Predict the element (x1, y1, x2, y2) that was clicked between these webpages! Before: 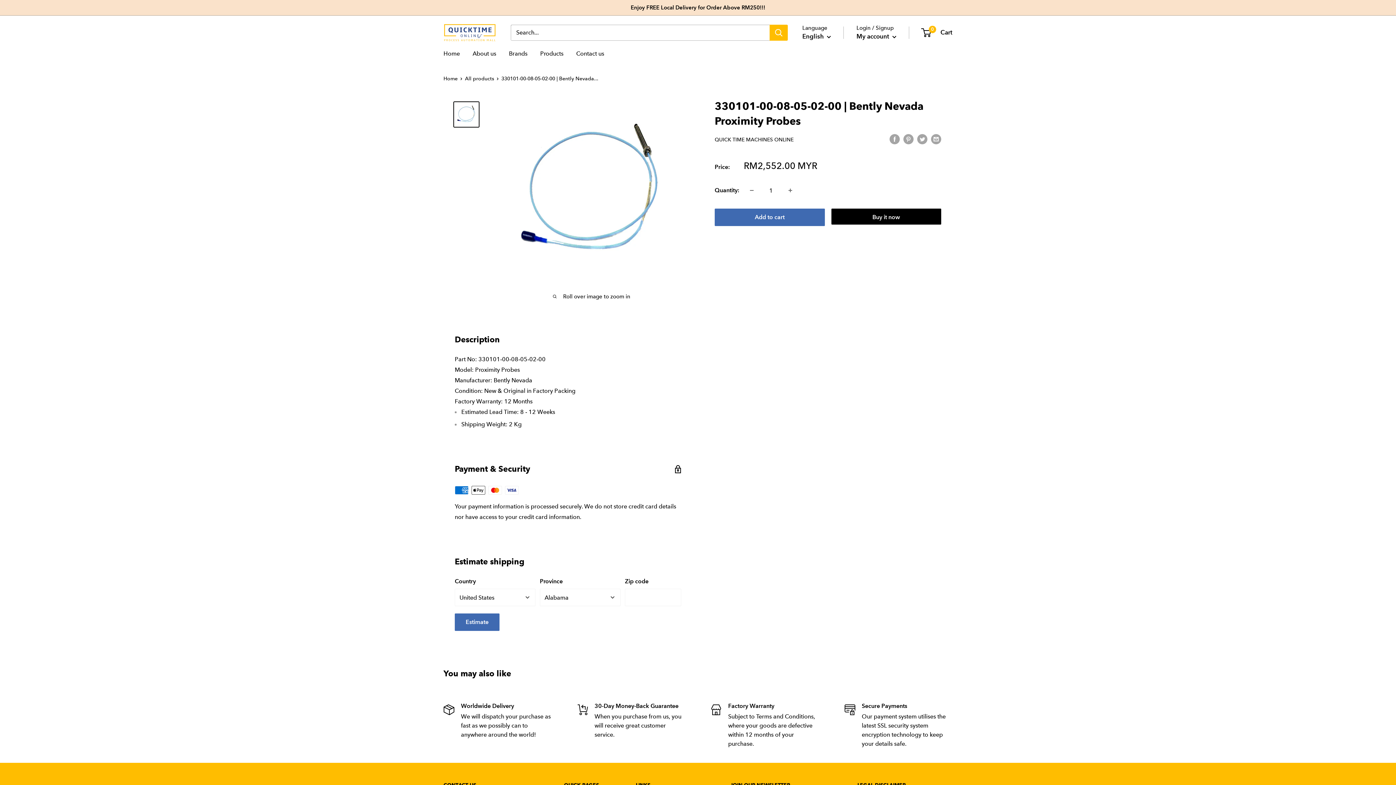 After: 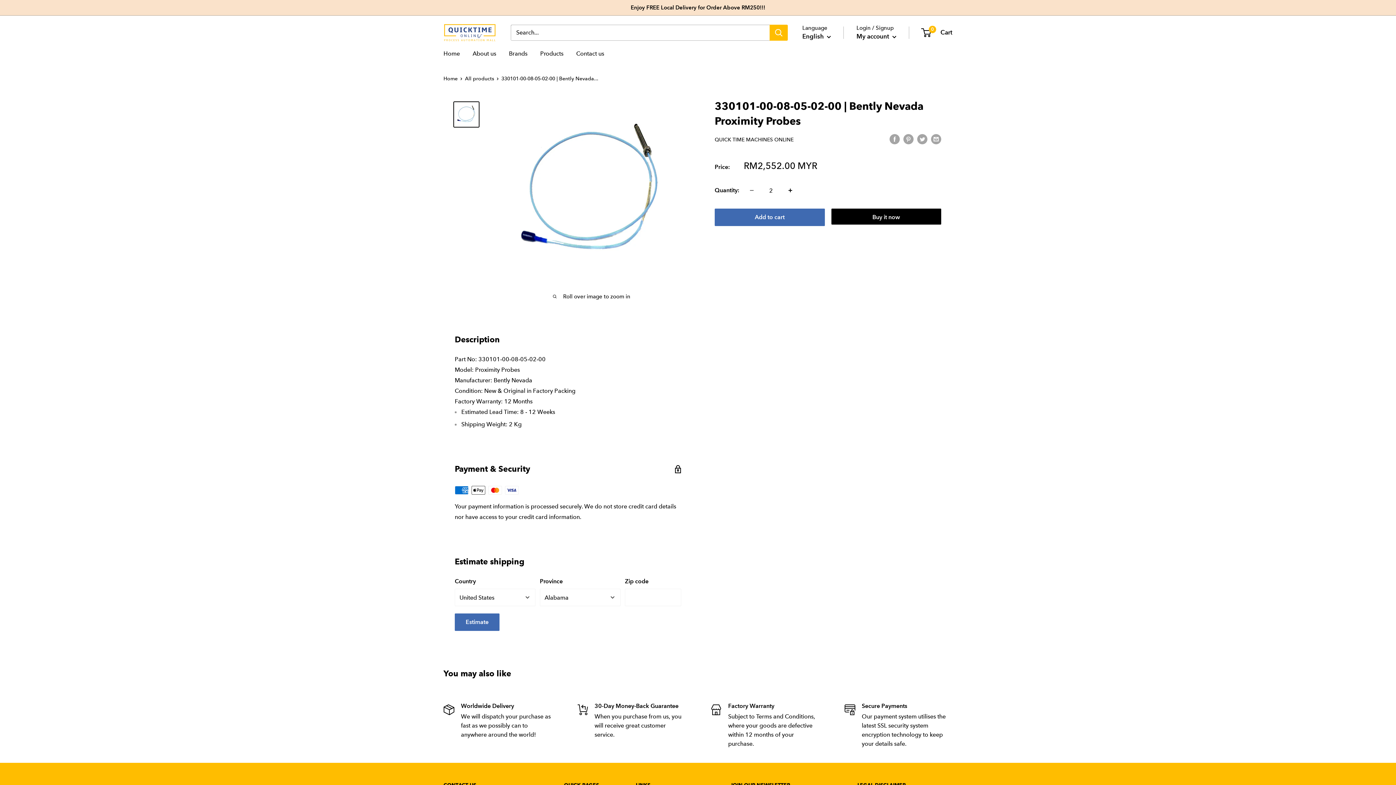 Action: bbox: (782, 182, 798, 198) label: Increase quantity by 1